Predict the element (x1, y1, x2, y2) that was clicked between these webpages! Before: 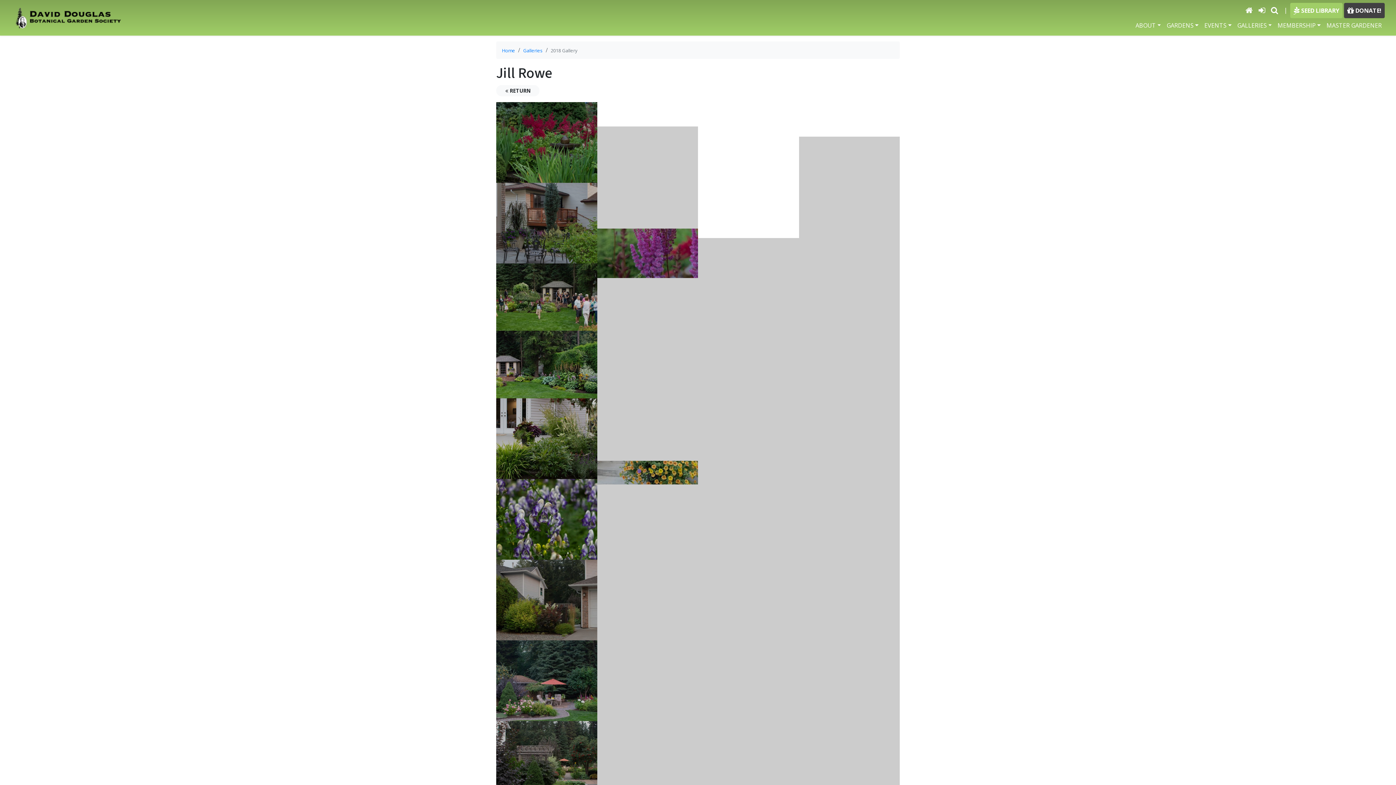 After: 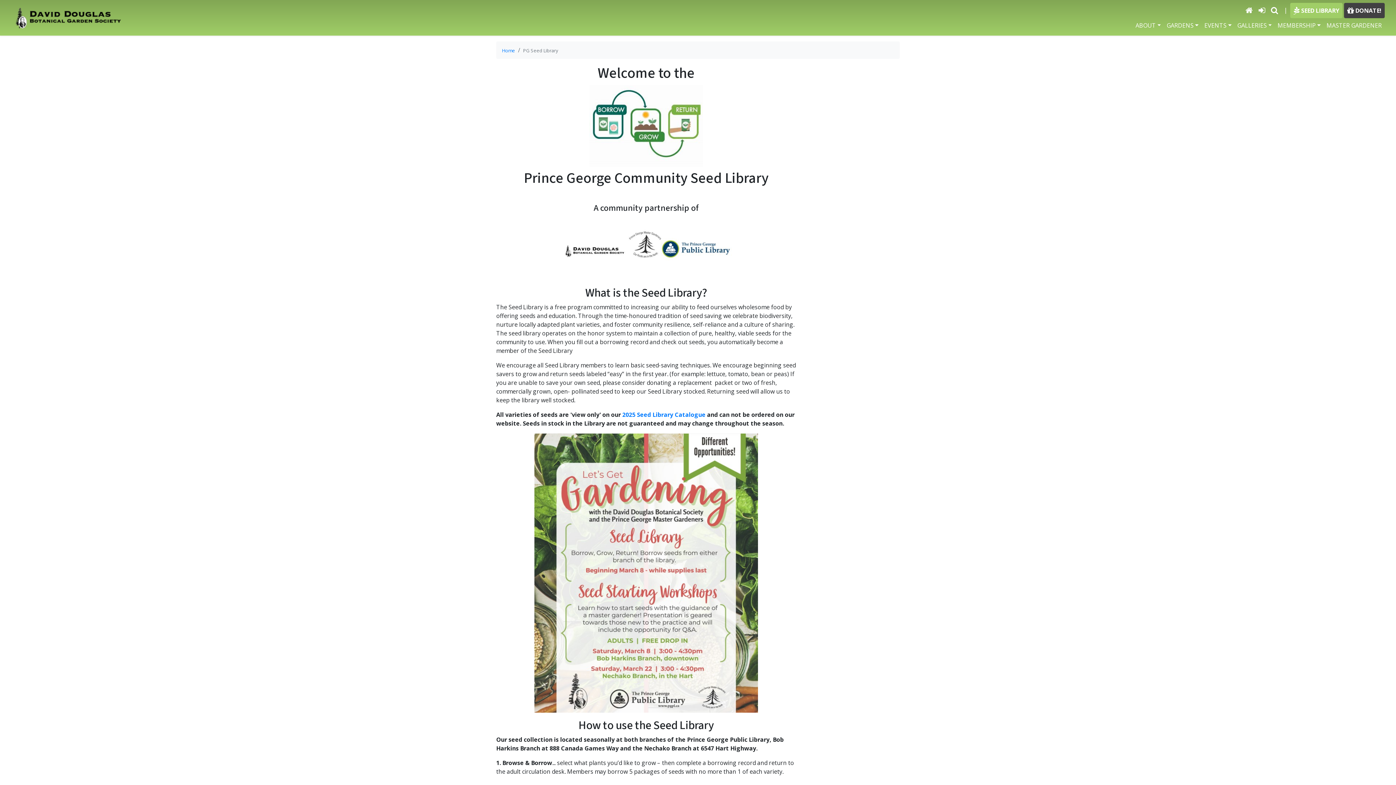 Action: label:  SEED LIBRARY bbox: (1290, 2, 1342, 18)